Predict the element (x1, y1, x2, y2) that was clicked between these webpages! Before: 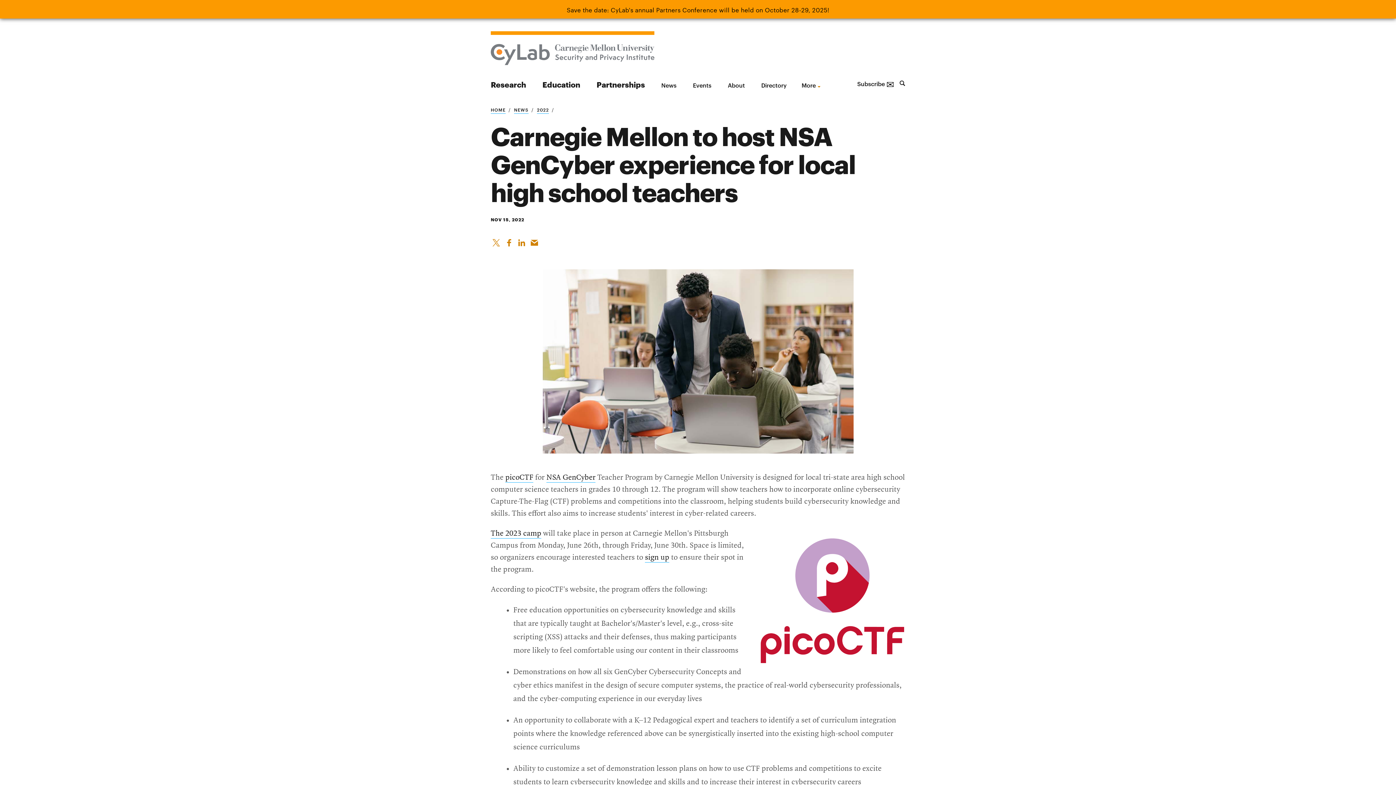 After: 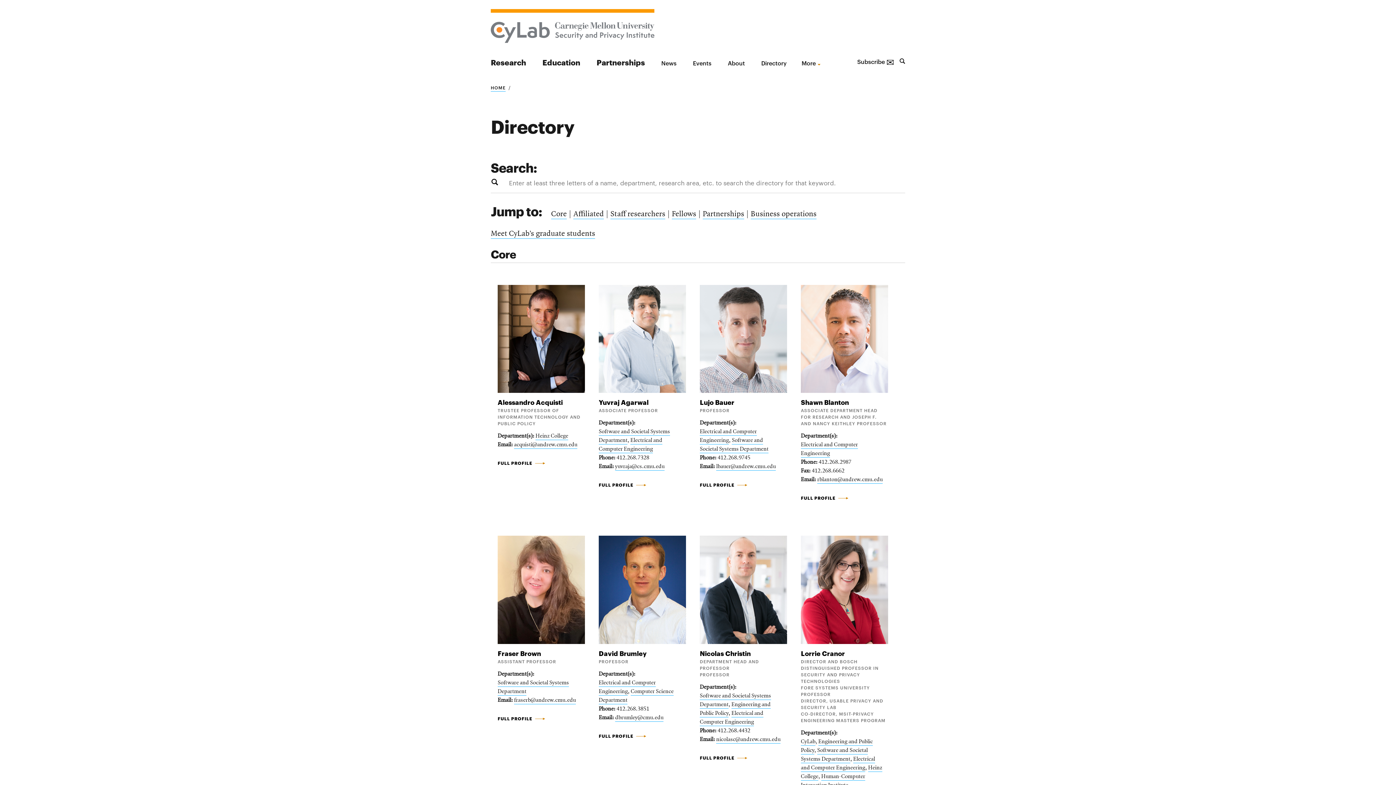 Action: label: Directory bbox: (761, 81, 786, 89)